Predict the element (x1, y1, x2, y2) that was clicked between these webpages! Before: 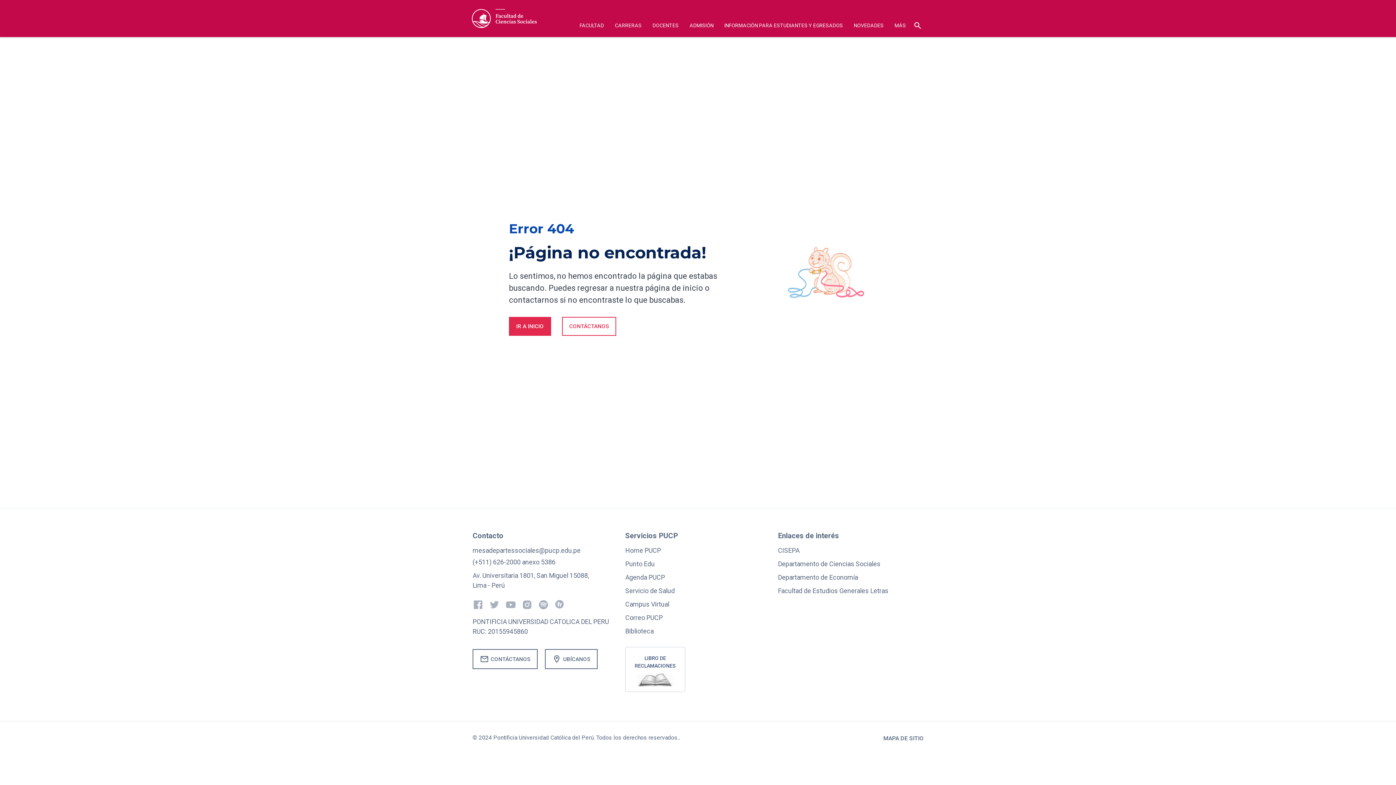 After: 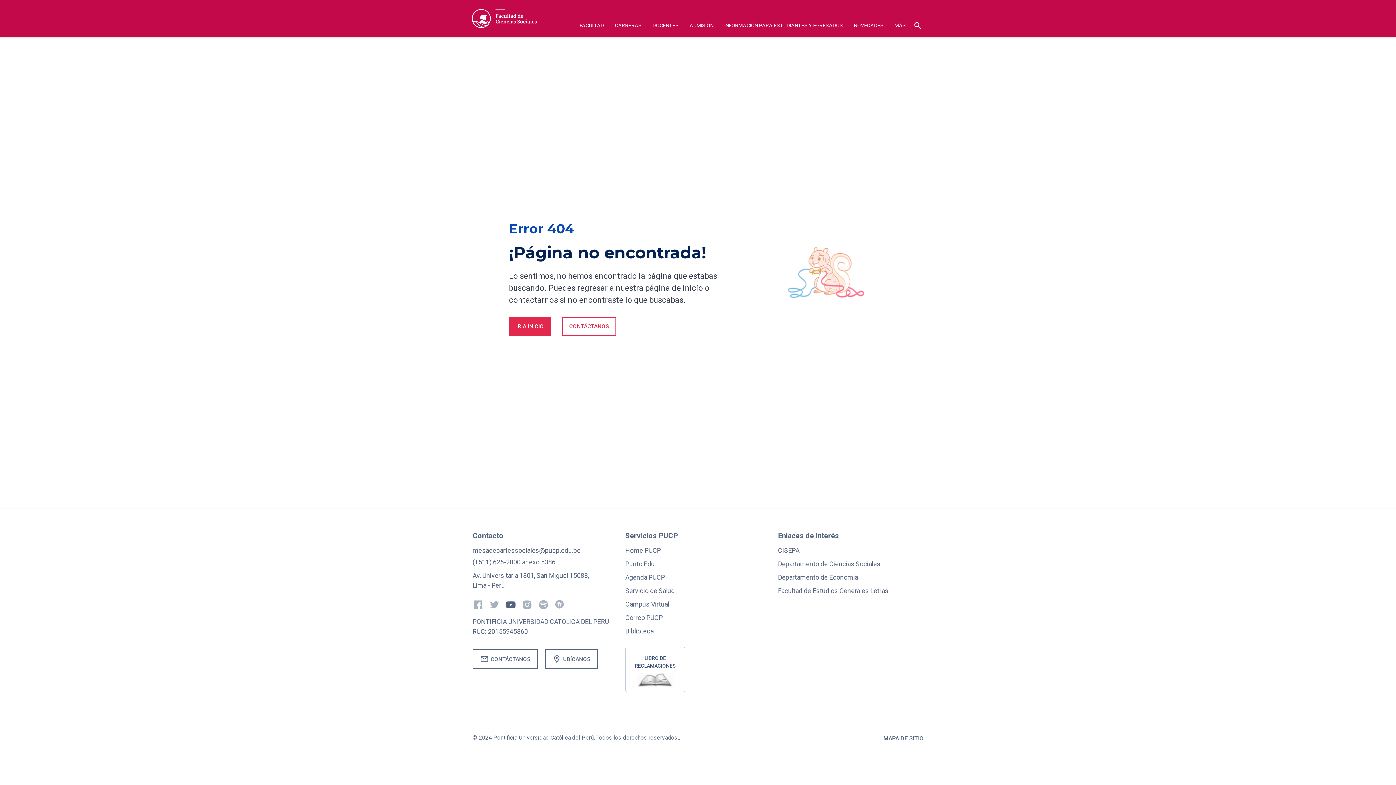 Action: bbox: (505, 599, 516, 613)